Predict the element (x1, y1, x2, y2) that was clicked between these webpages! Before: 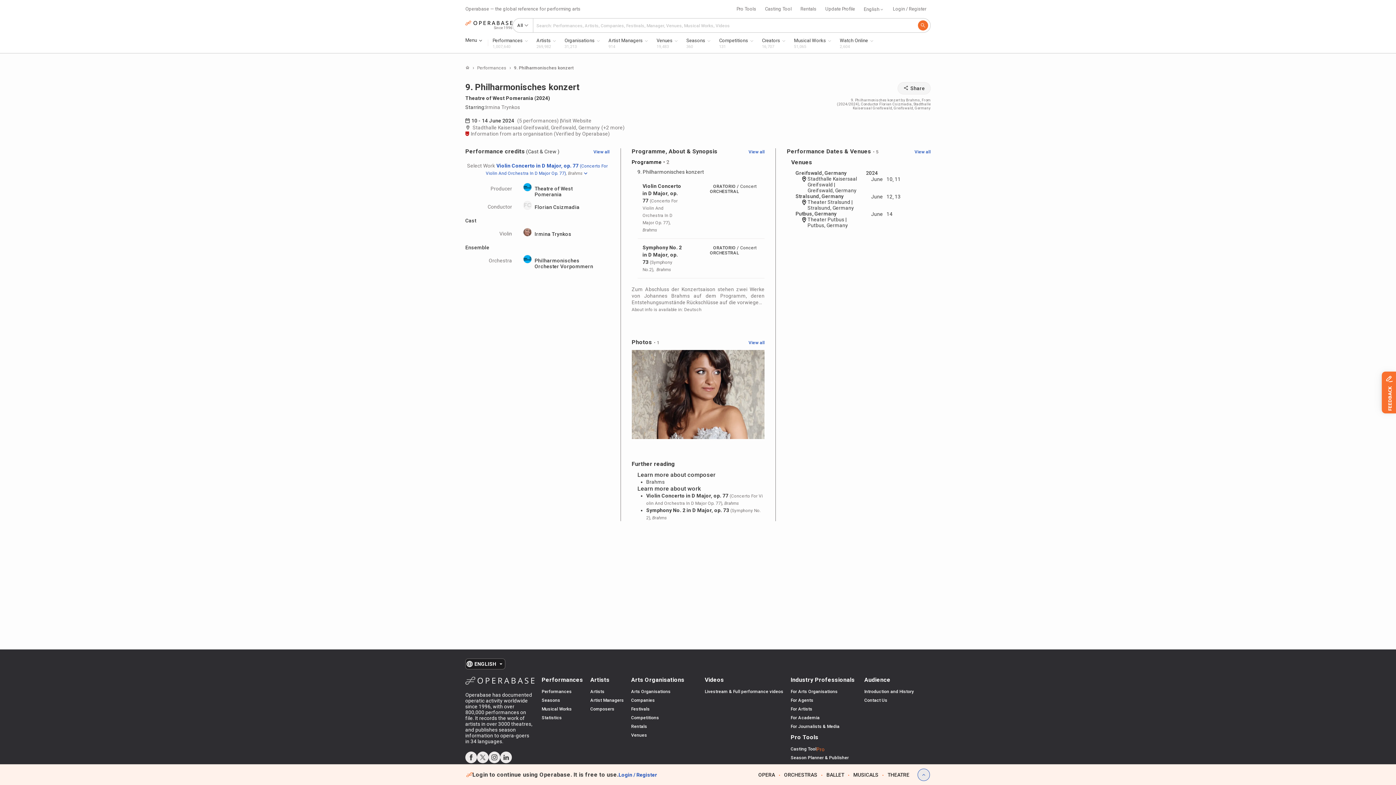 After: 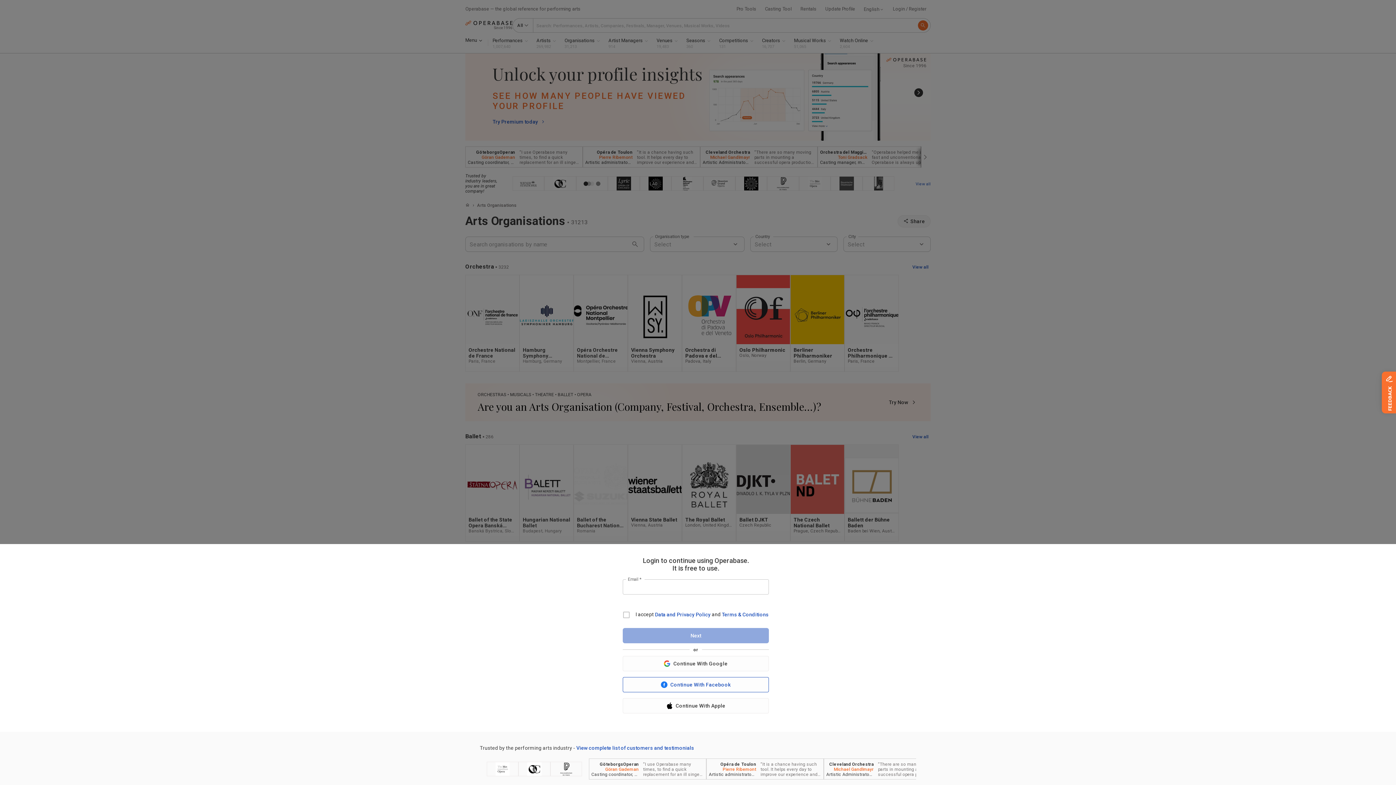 Action: label: Arts Organisations bbox: (631, 689, 670, 694)